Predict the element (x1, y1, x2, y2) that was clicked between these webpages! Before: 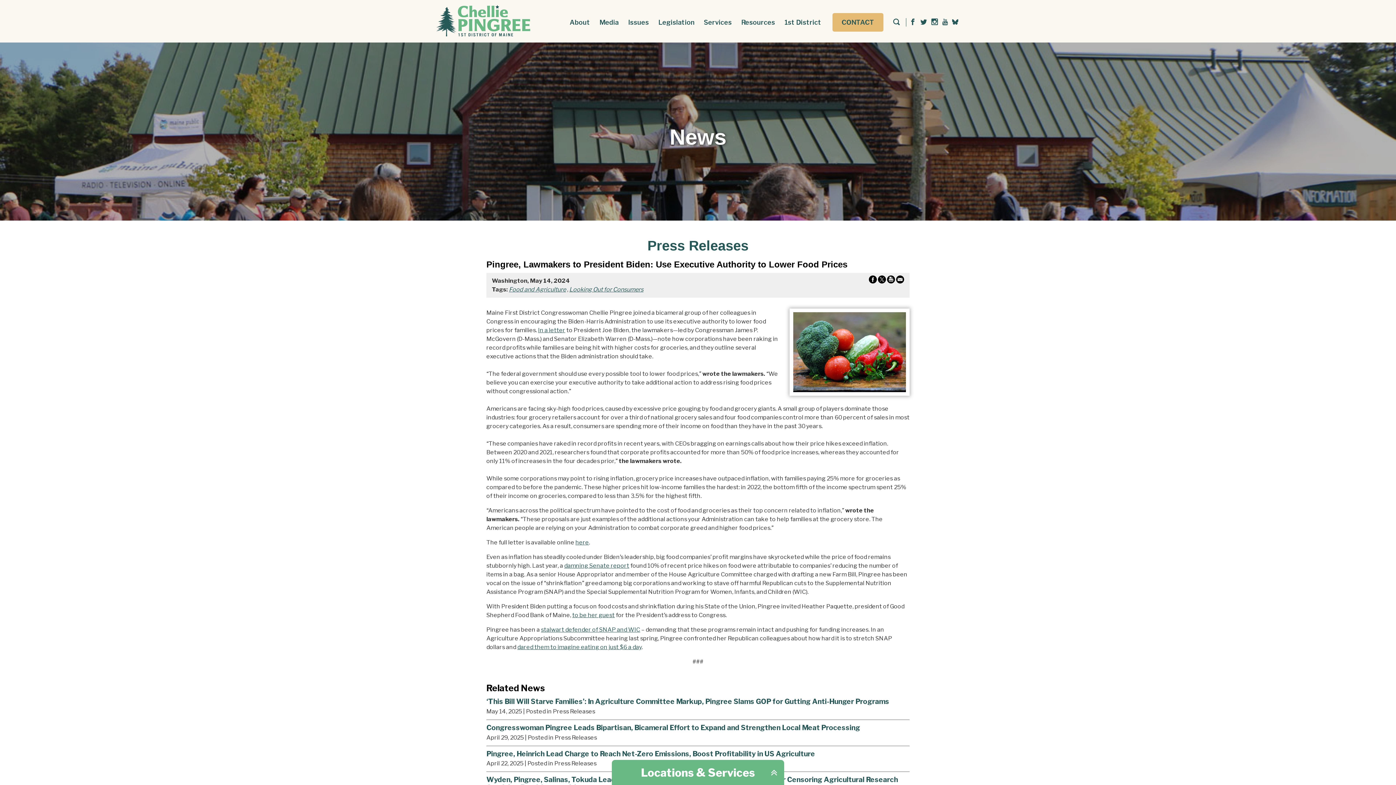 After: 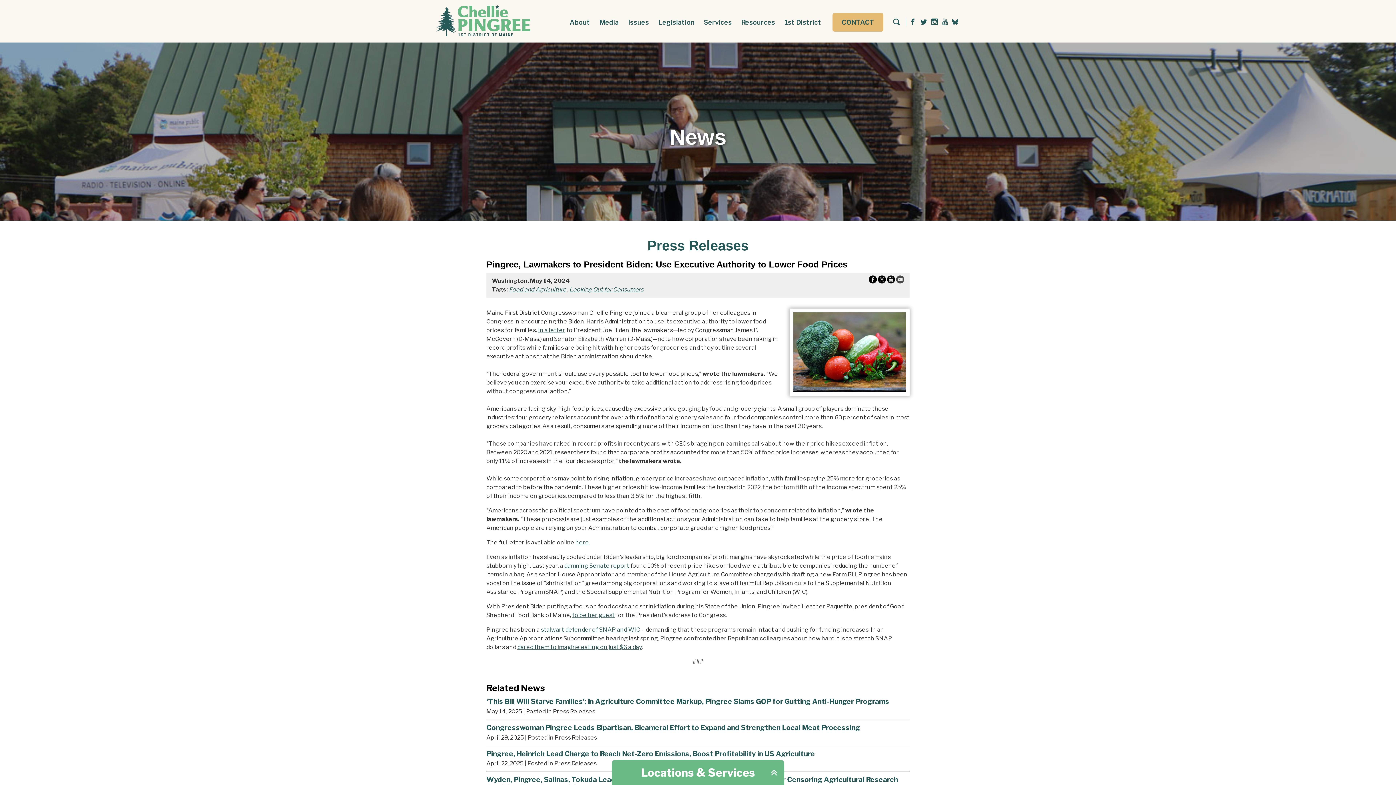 Action: bbox: (896, 276, 904, 285) label: Share by Email